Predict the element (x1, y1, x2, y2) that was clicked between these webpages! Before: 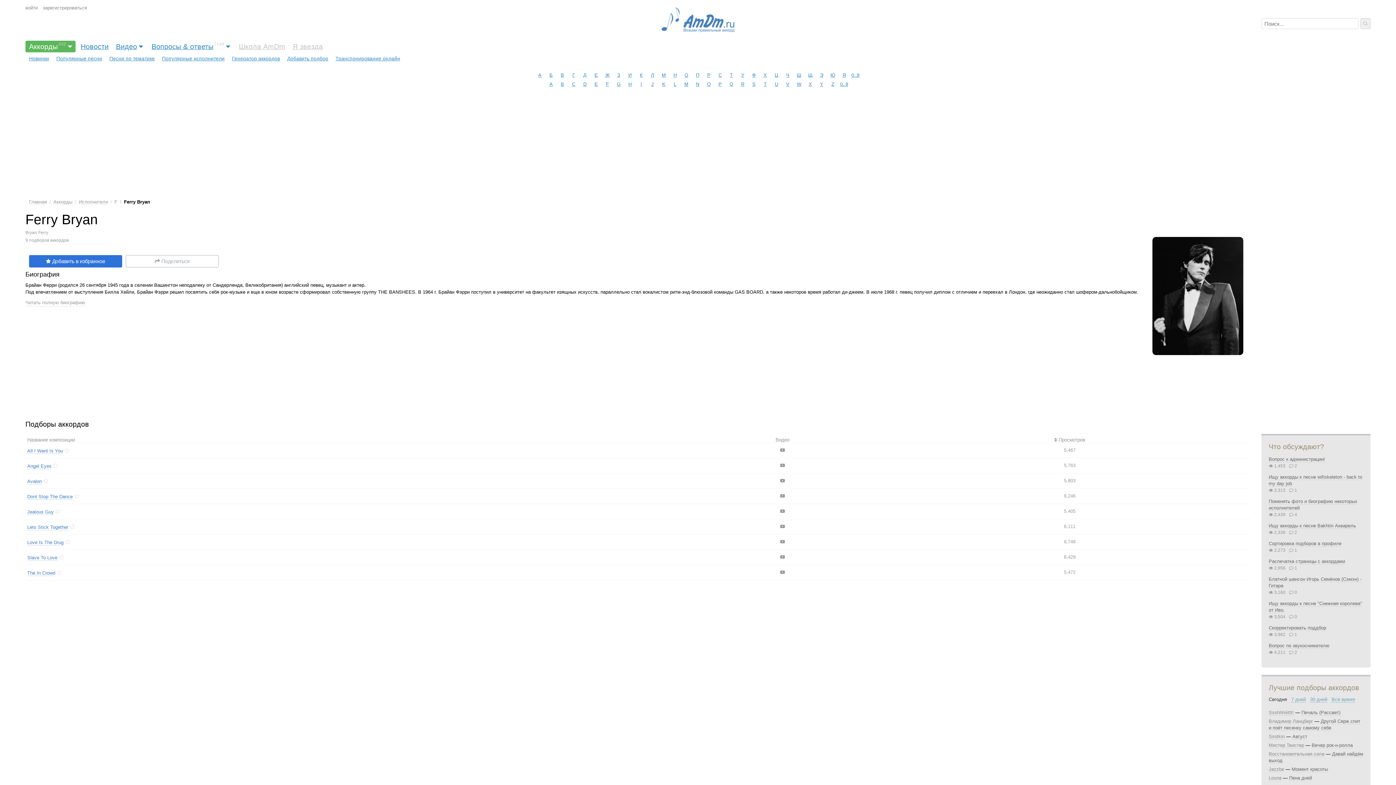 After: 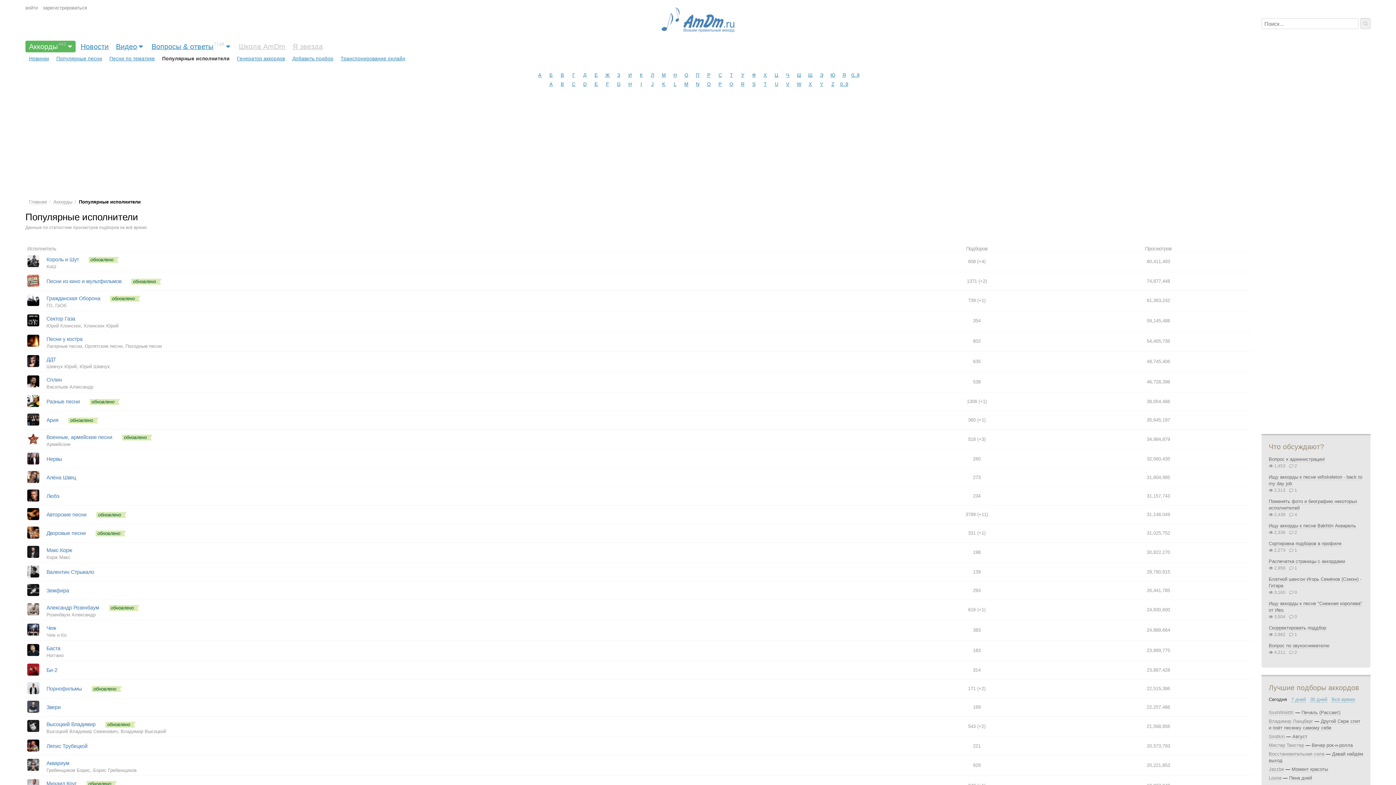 Action: bbox: (158, 54, 228, 63) label: Популярные исполнители